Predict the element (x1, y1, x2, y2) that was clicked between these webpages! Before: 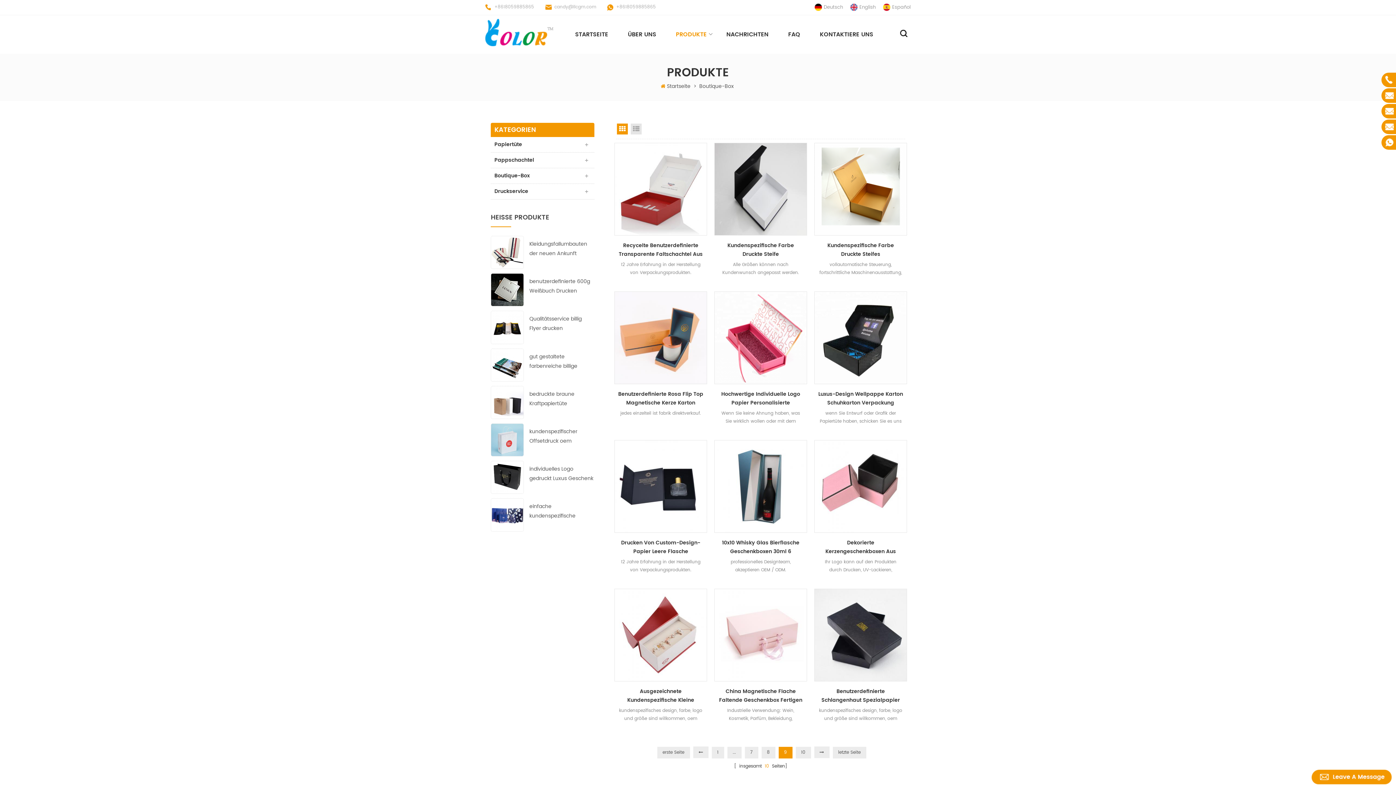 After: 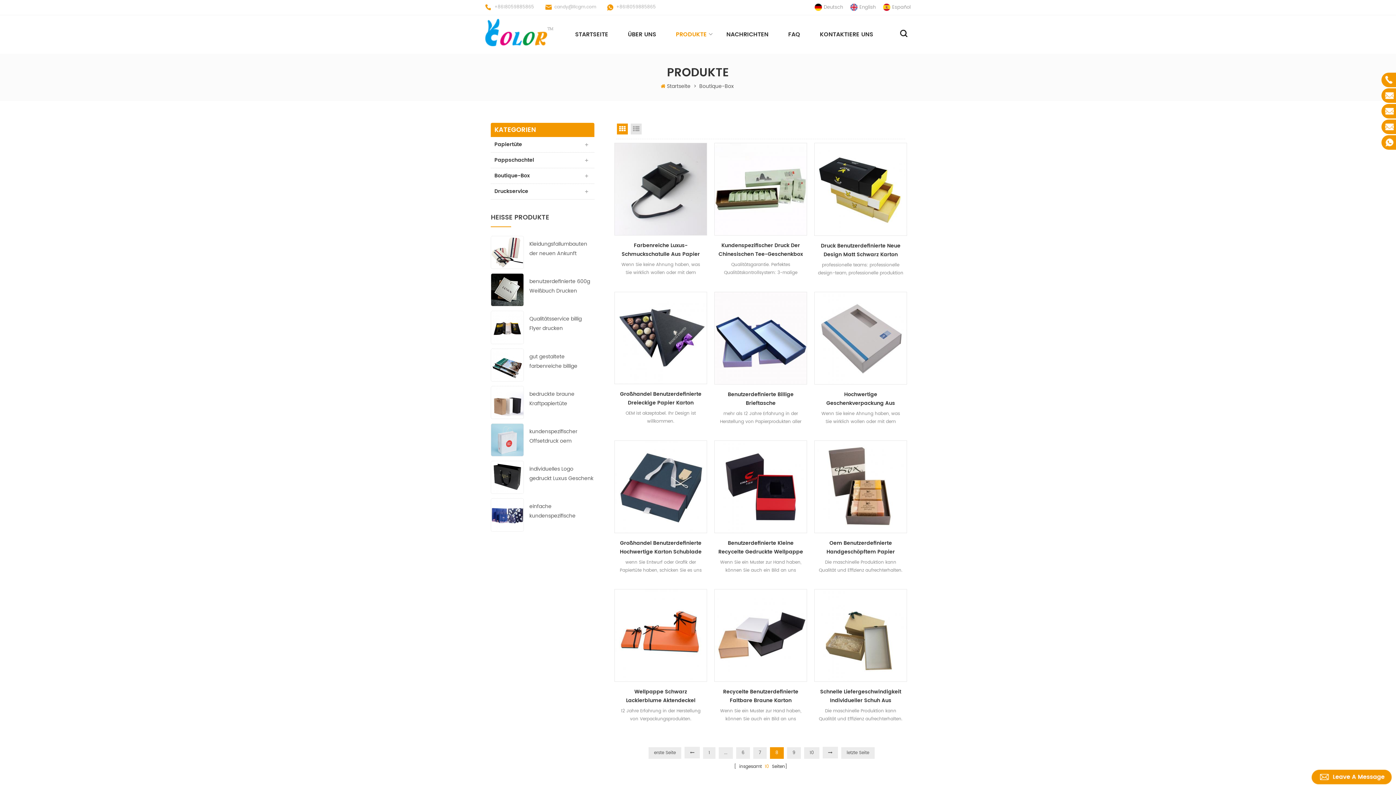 Action: bbox: (693, 746, 708, 758)